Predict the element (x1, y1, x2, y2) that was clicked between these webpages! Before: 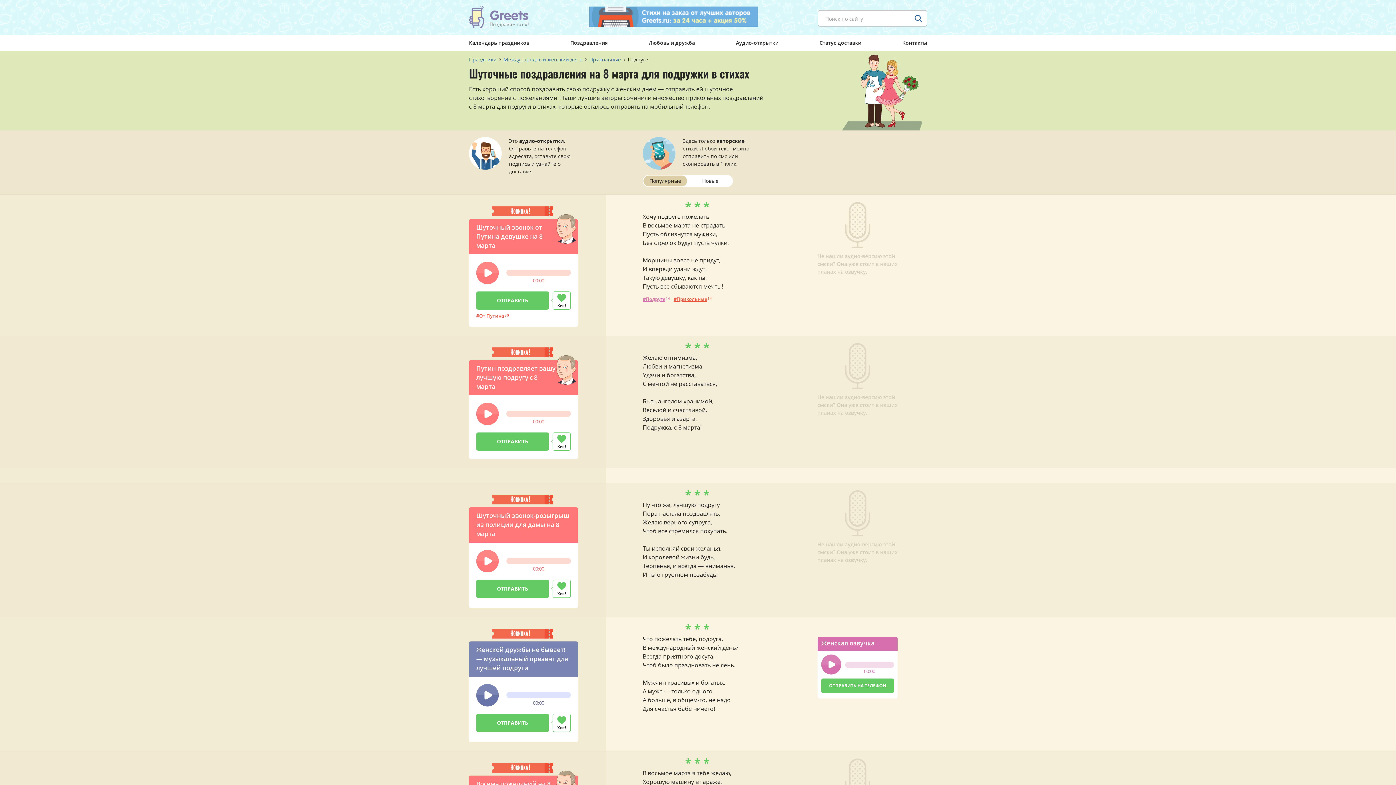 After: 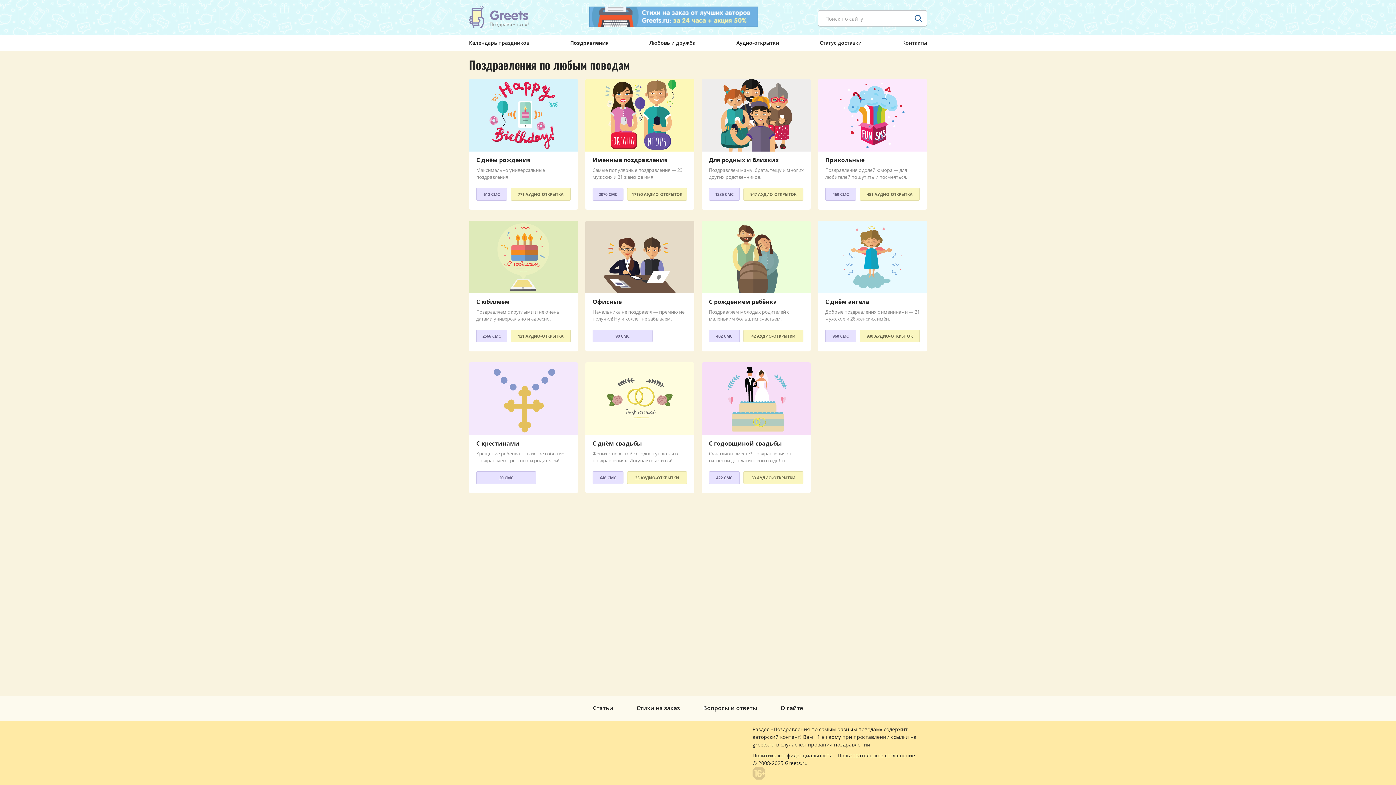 Action: bbox: (570, 38, 607, 46) label: Поздравления